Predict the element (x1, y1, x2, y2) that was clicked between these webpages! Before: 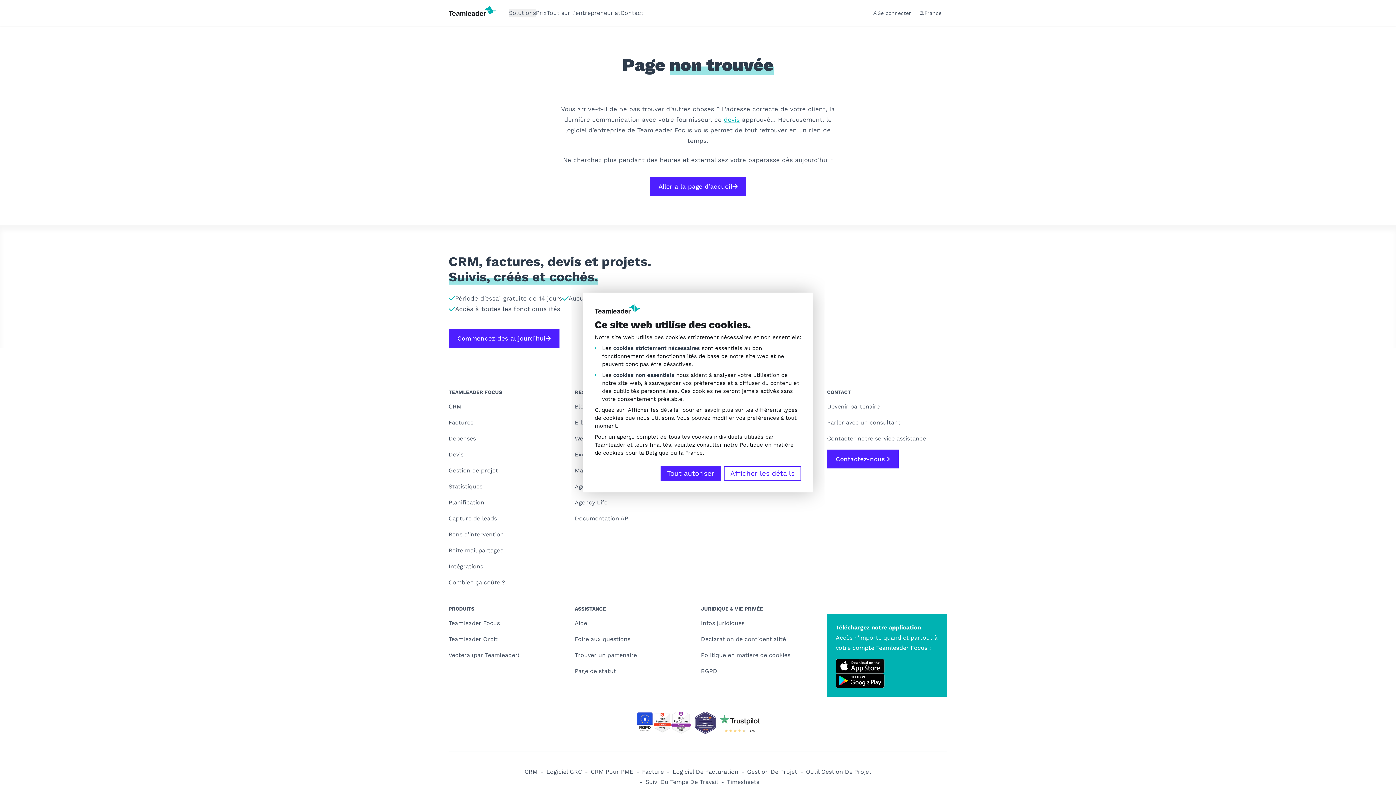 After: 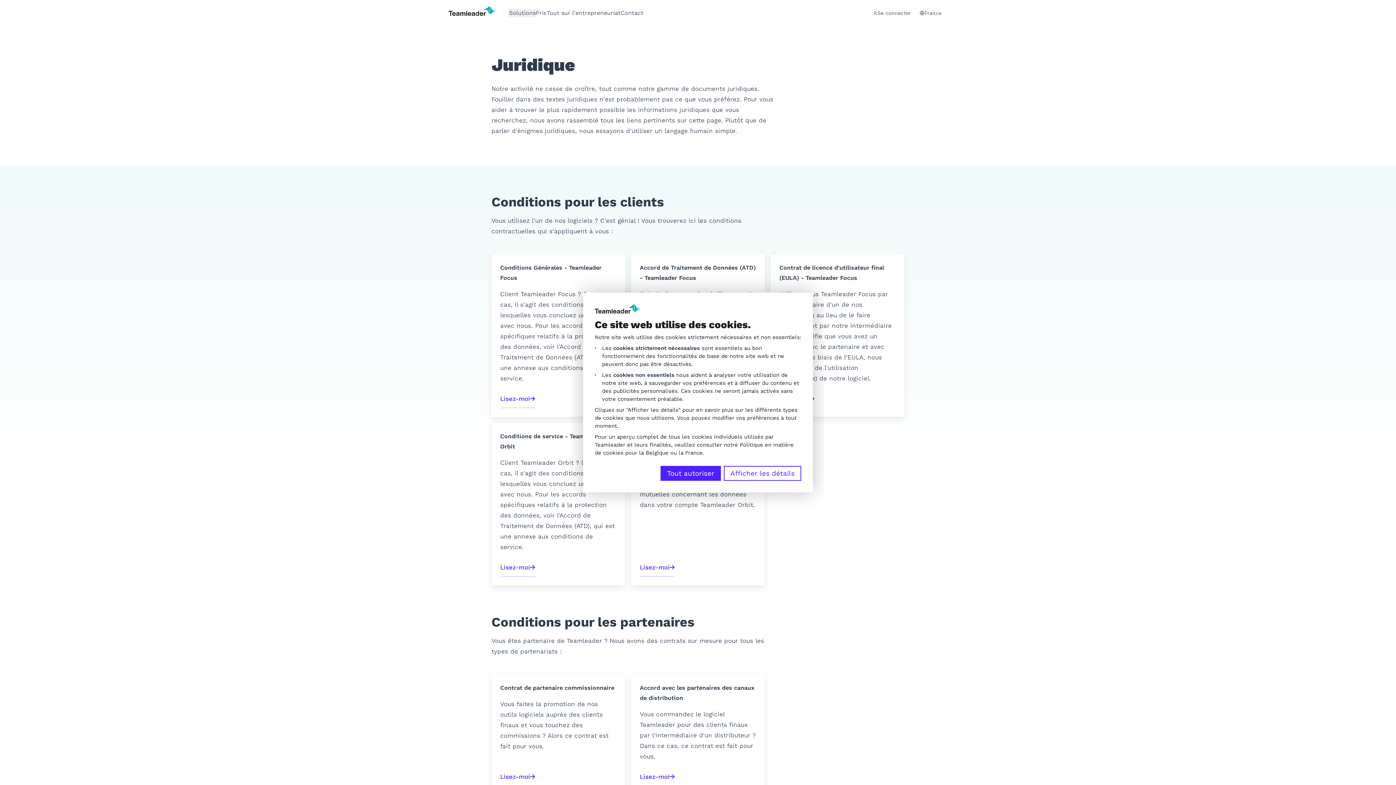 Action: label: Infos juridiques bbox: (701, 618, 821, 628)